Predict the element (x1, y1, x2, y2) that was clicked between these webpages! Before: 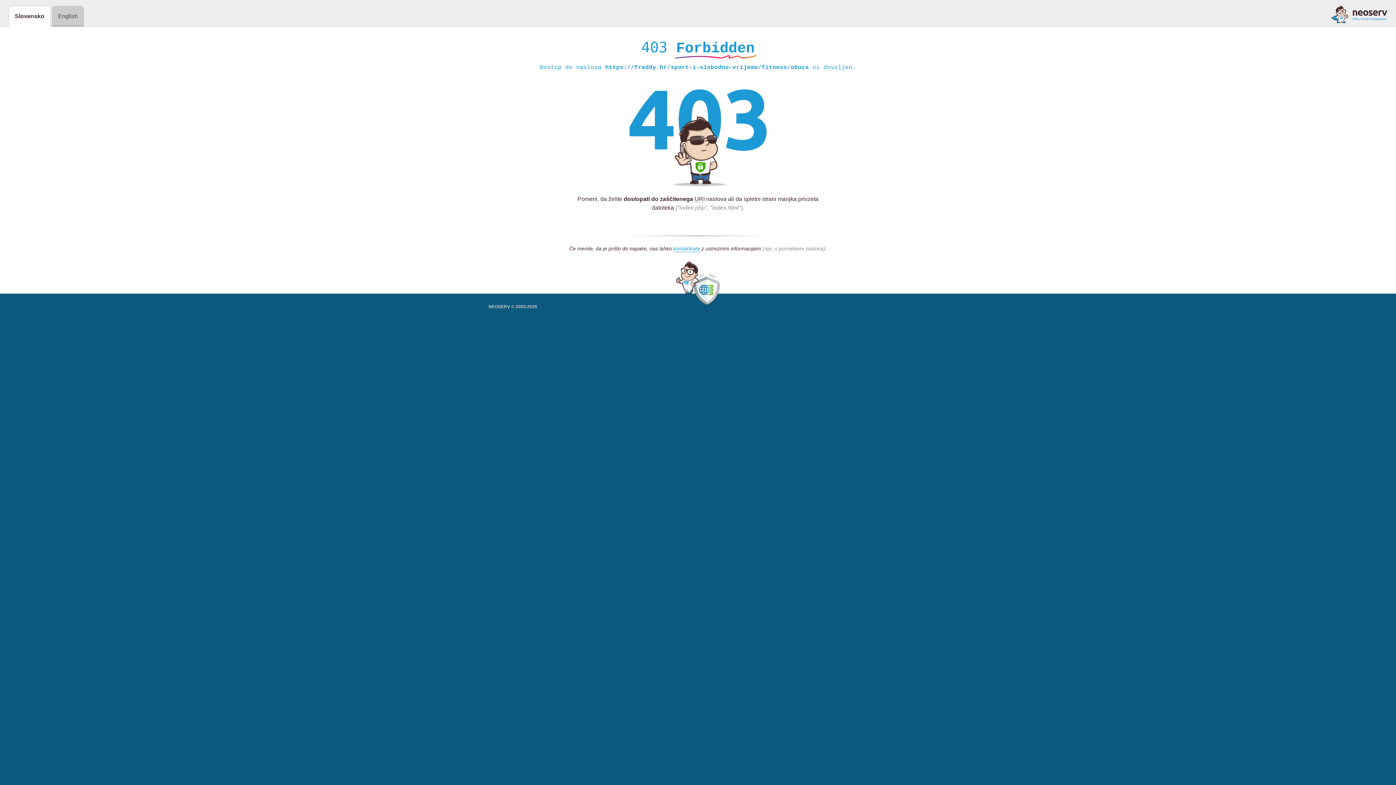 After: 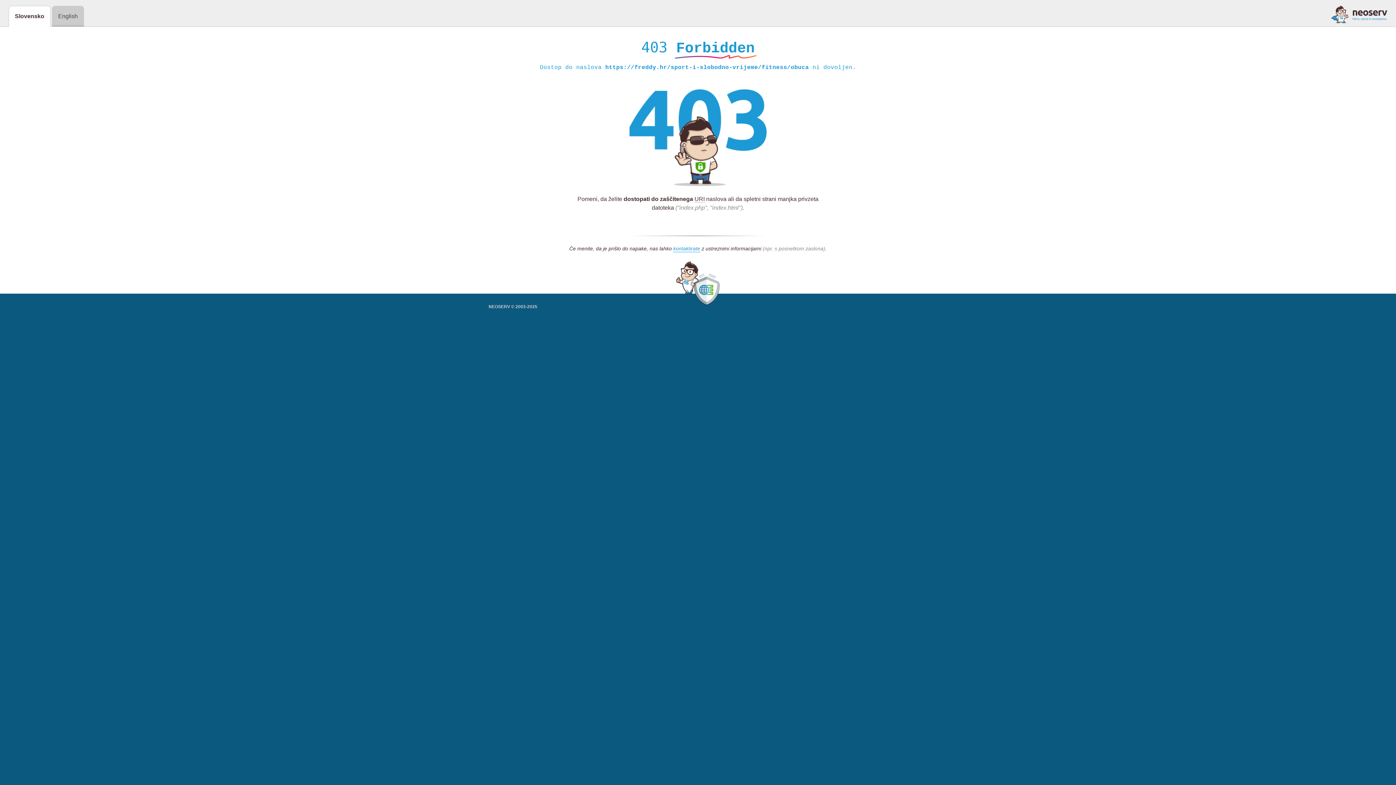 Action: bbox: (1331, 5, 1387, 23)